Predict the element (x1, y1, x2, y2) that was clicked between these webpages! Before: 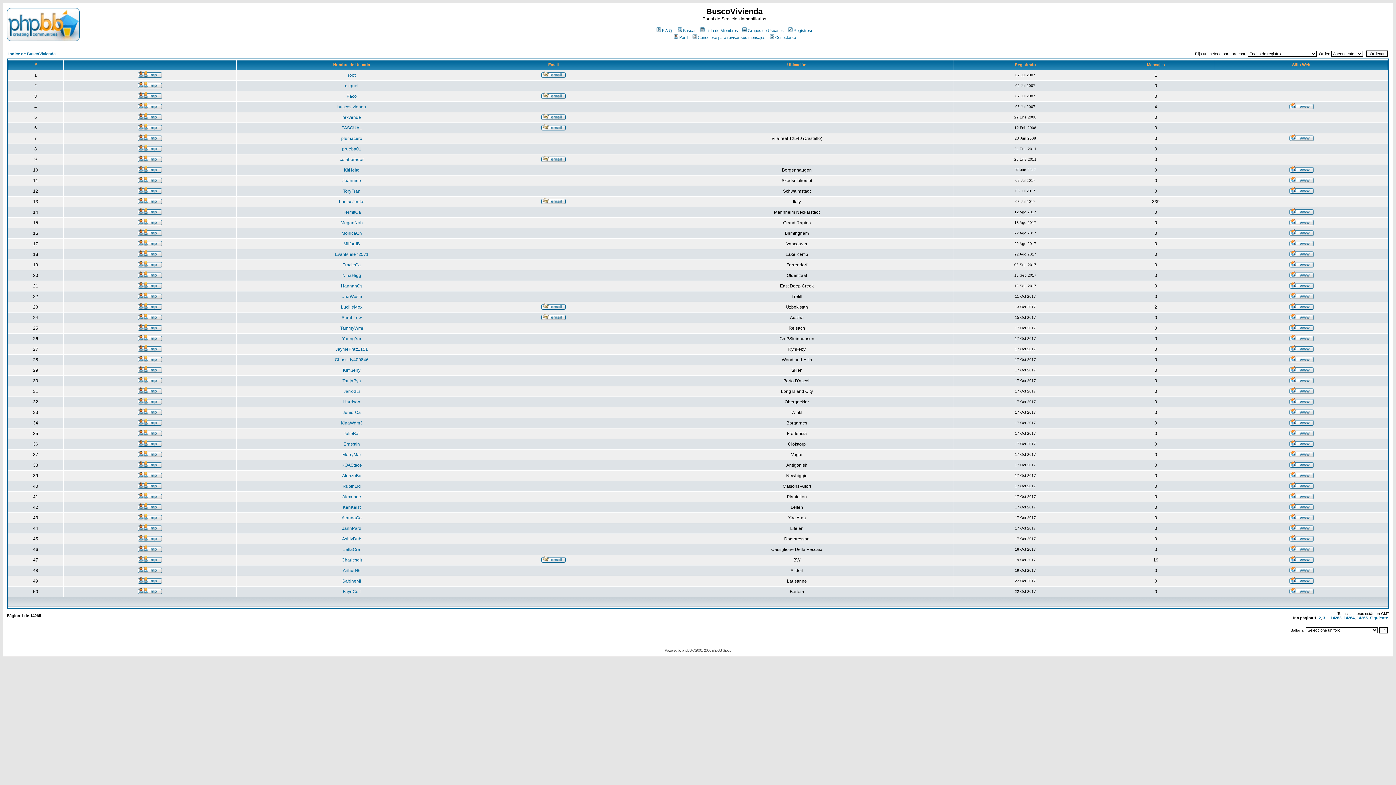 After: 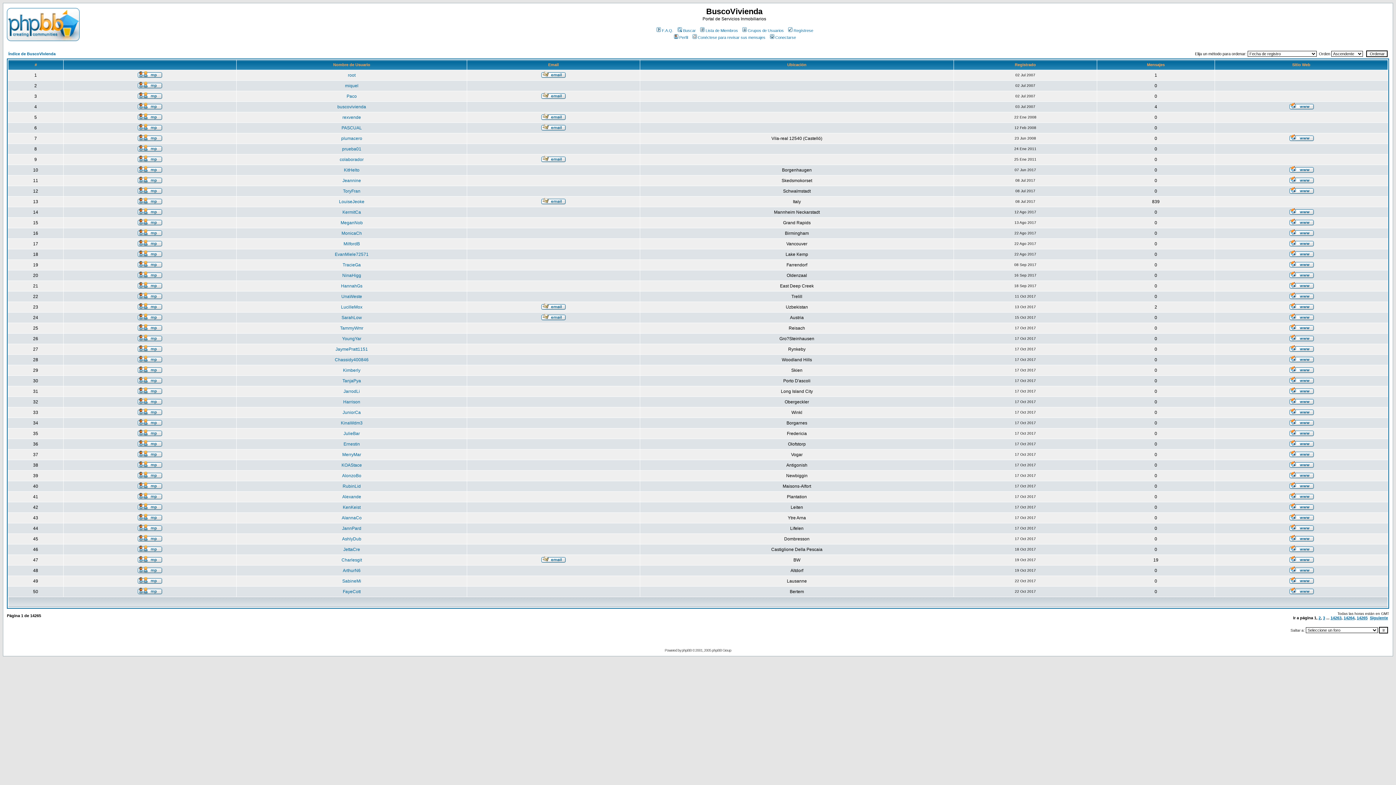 Action: bbox: (1289, 325, 1314, 332)